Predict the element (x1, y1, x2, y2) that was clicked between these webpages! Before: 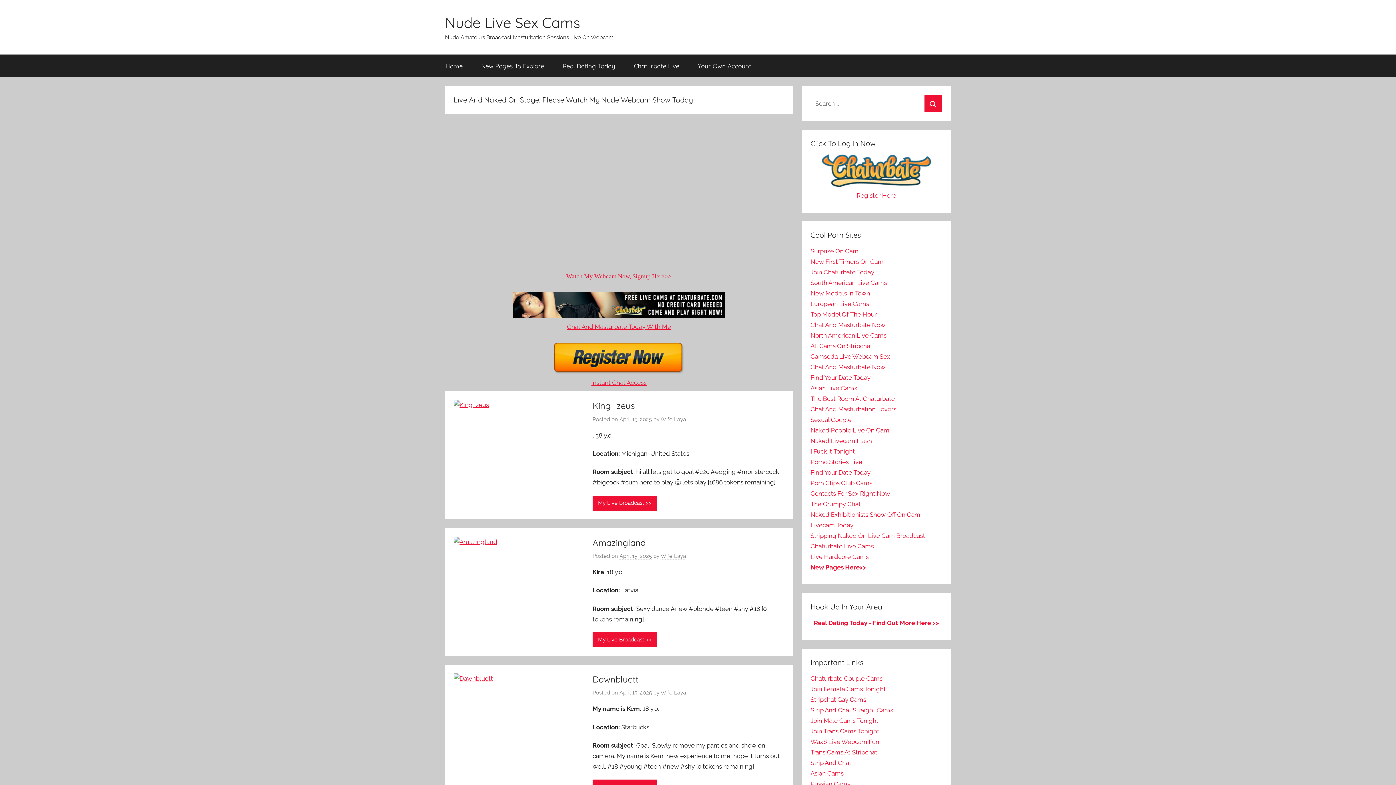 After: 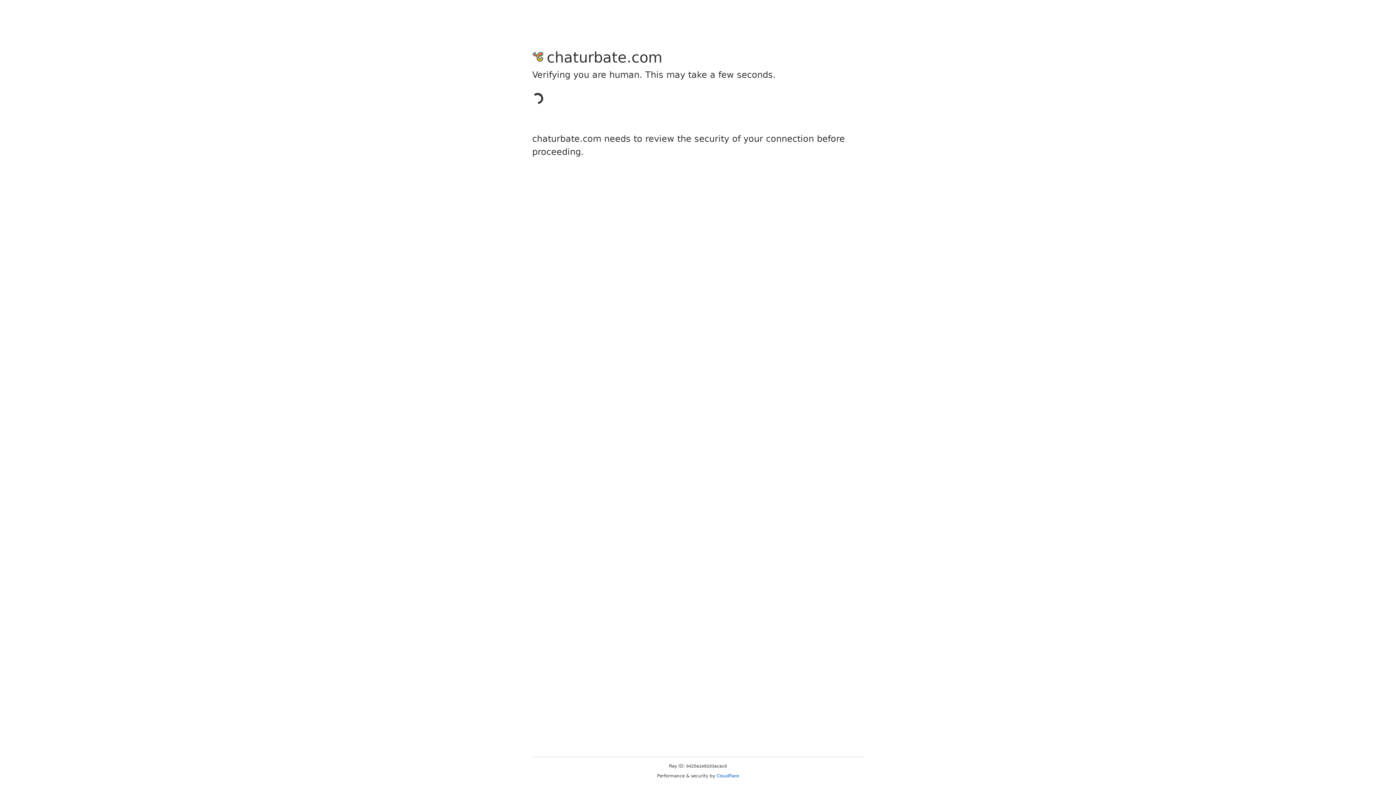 Action: label: Chat And Masturbate Now bbox: (810, 321, 885, 328)